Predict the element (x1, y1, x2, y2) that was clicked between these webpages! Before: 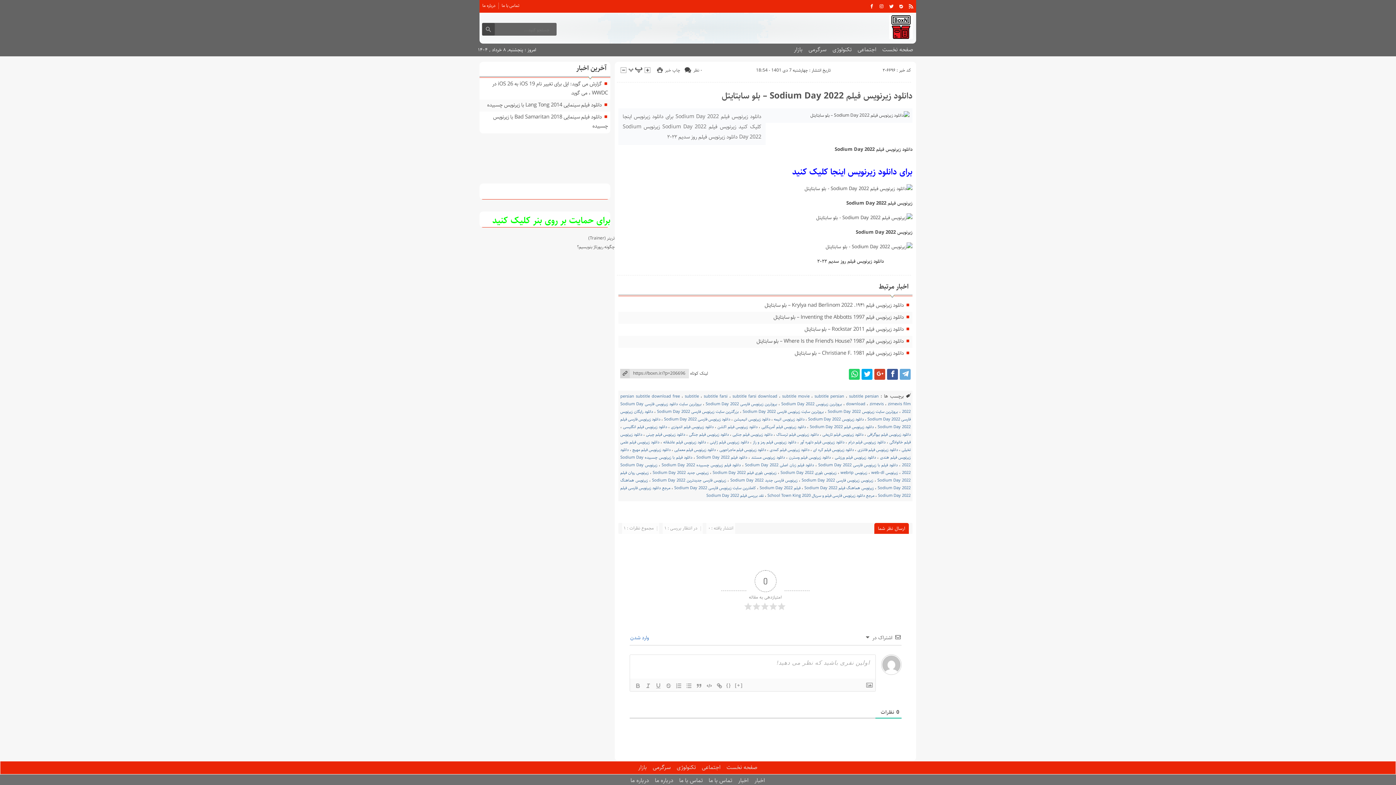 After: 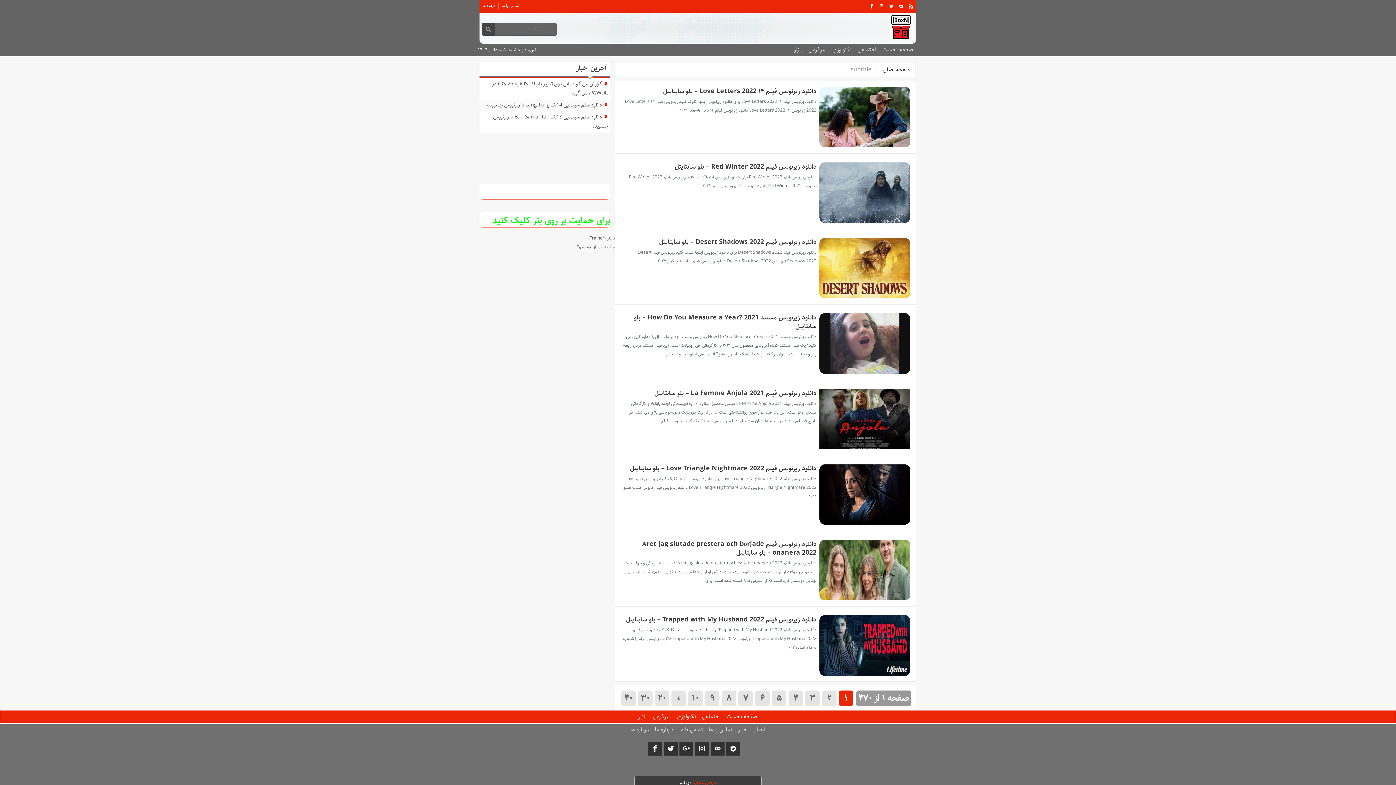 Action: bbox: (684, 393, 699, 399) label: subtitle